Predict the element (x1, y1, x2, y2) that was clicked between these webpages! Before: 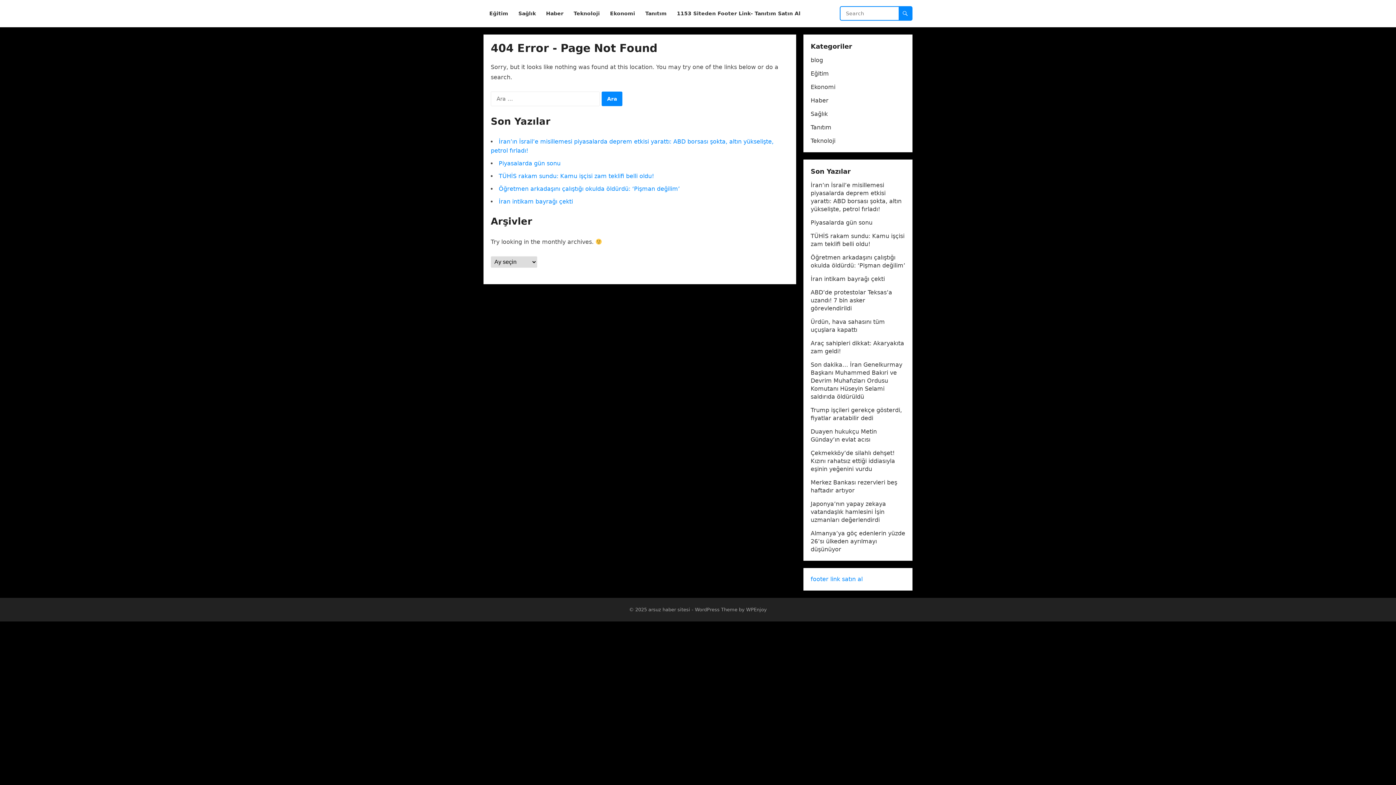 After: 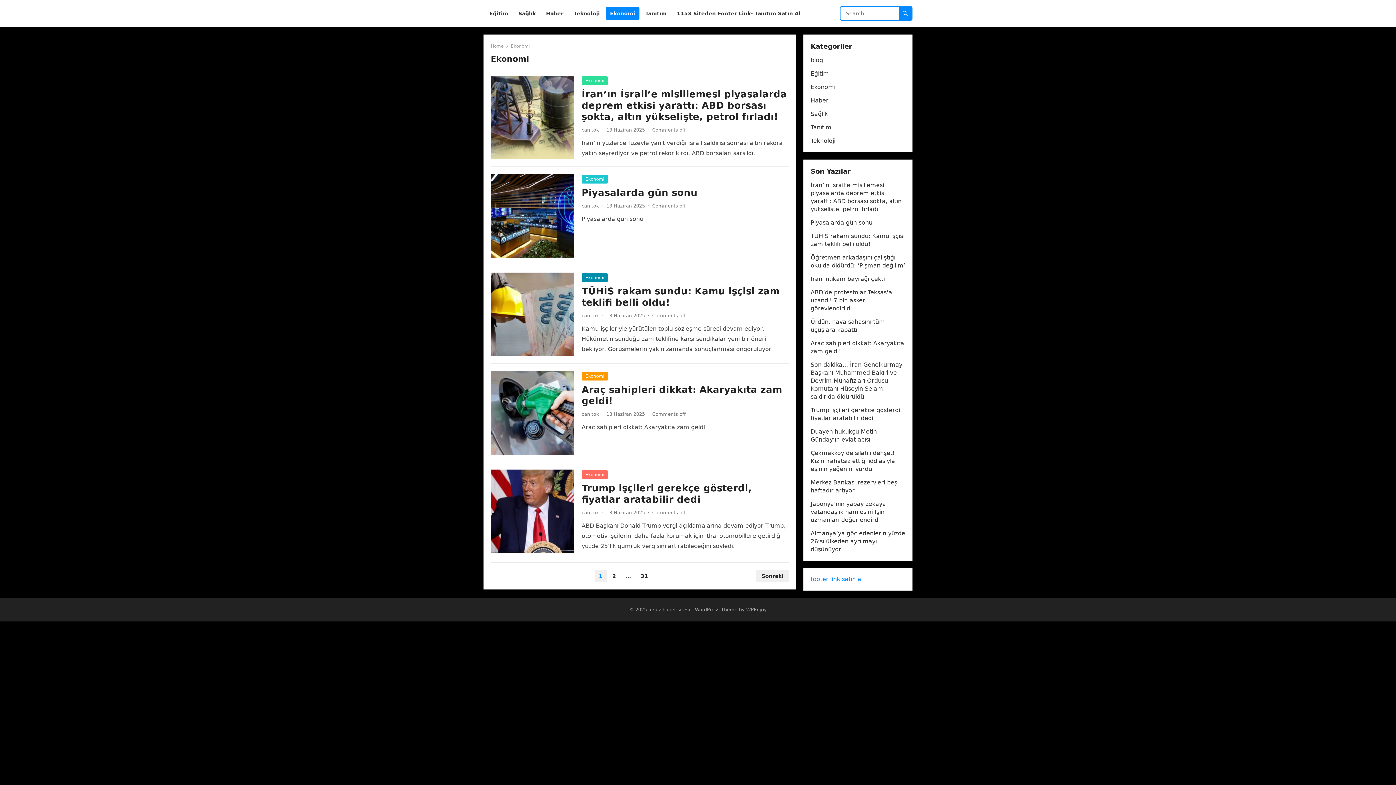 Action: label: Ekonomi bbox: (605, 0, 639, 27)